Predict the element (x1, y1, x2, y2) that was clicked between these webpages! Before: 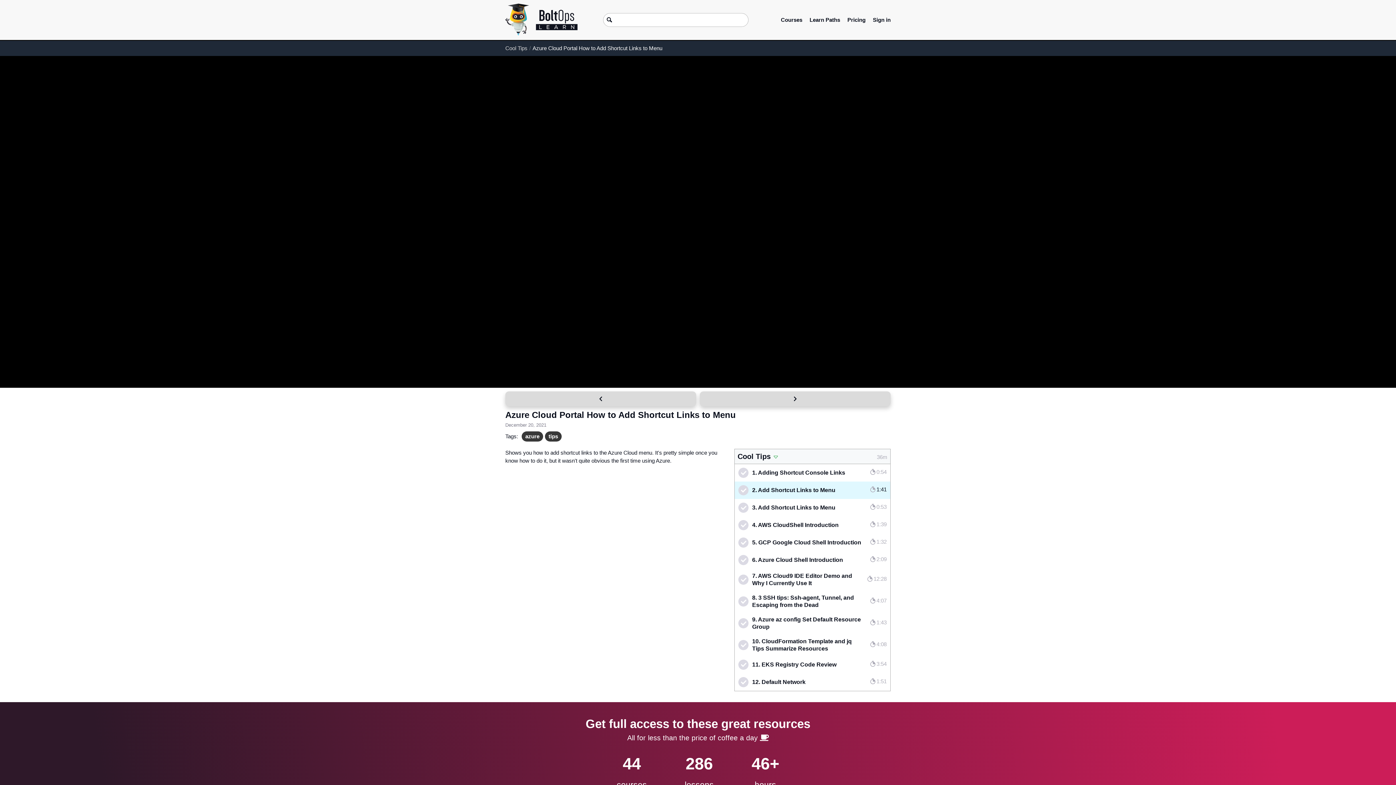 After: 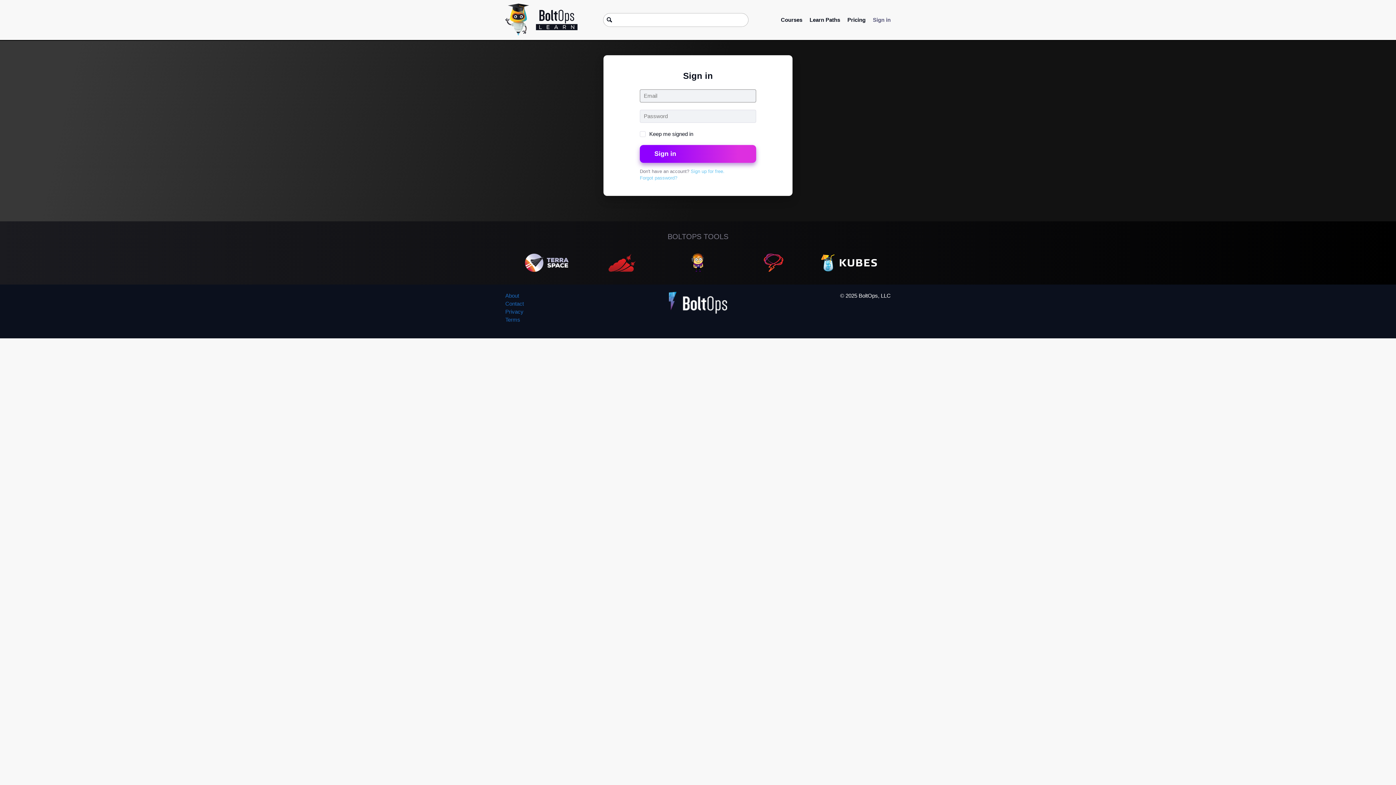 Action: label: Sign in bbox: (873, 14, 890, 25)